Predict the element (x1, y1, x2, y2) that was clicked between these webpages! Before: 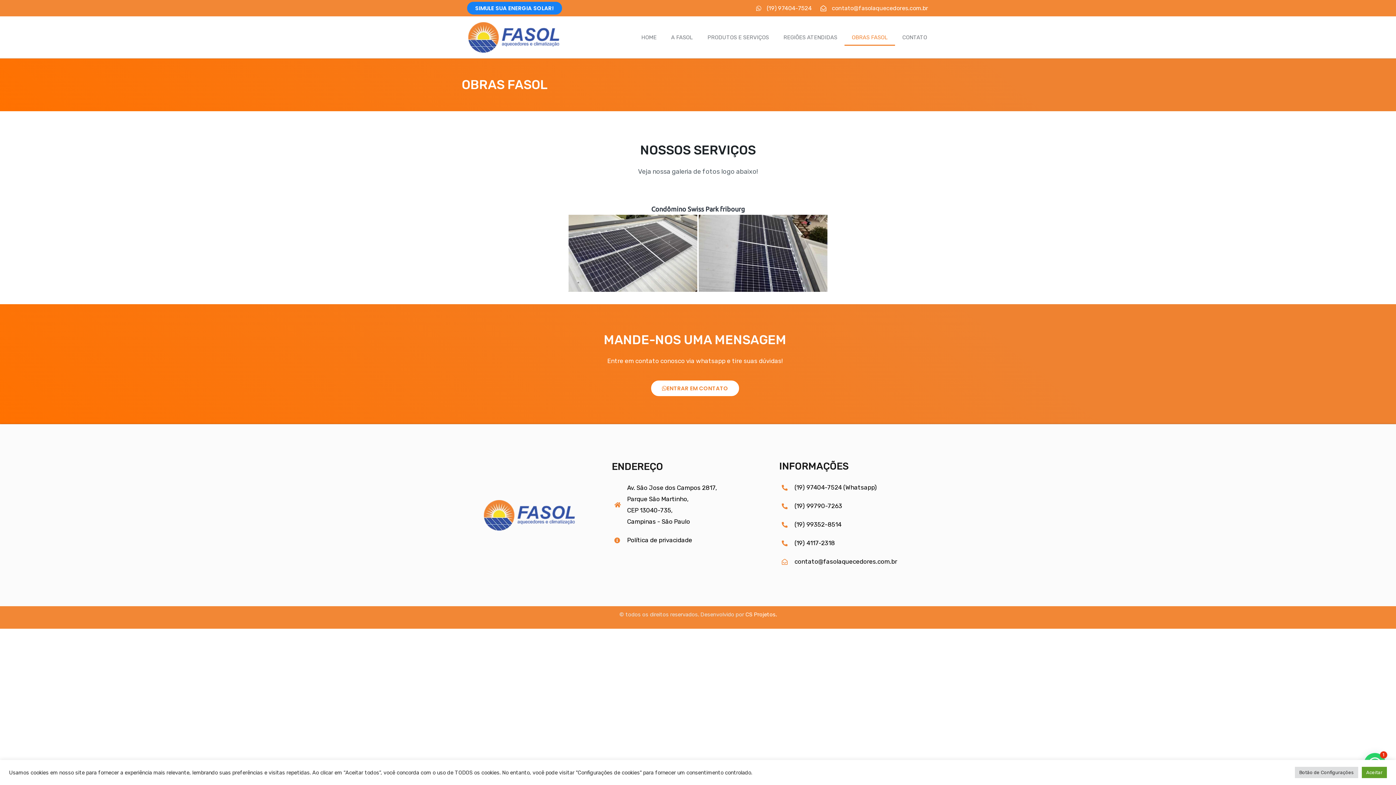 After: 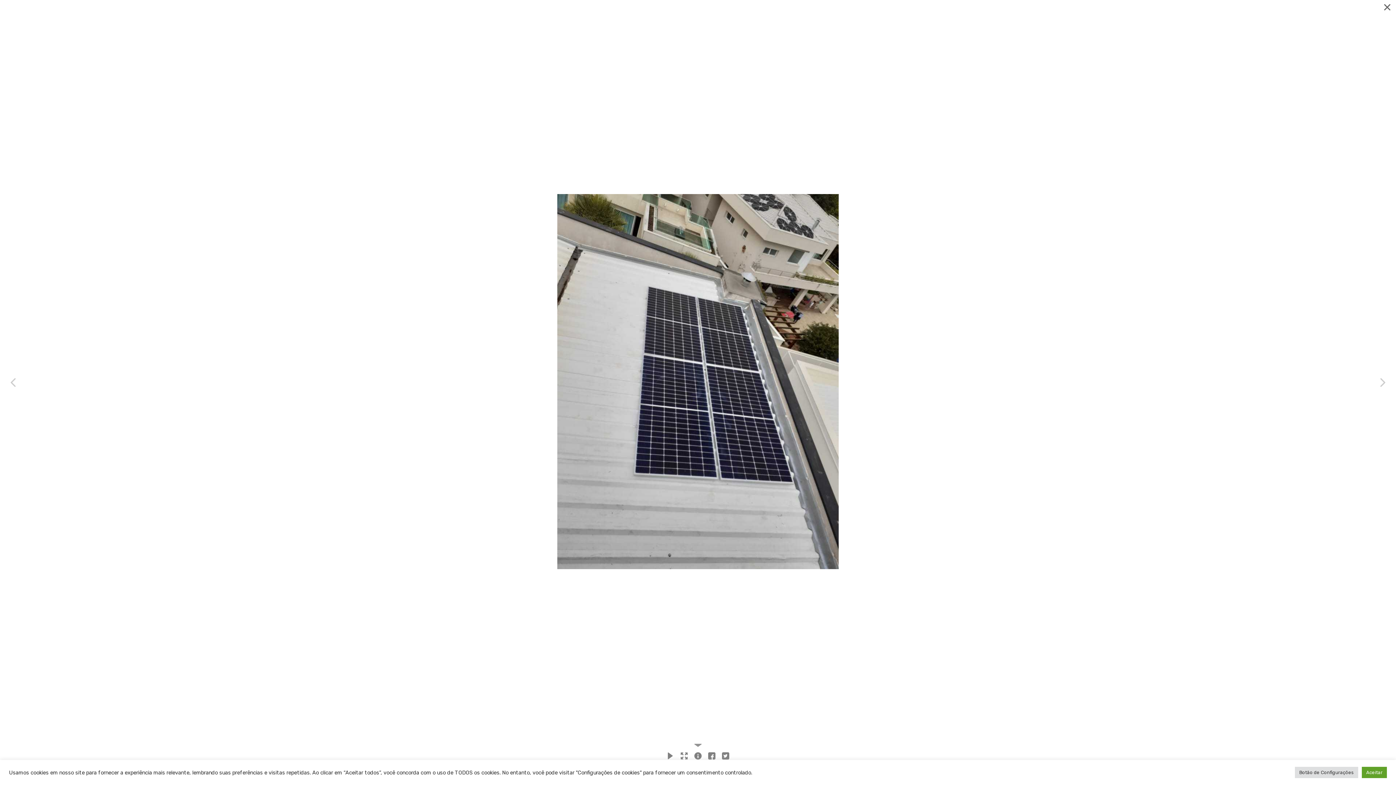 Action: bbox: (698, 214, 827, 292)